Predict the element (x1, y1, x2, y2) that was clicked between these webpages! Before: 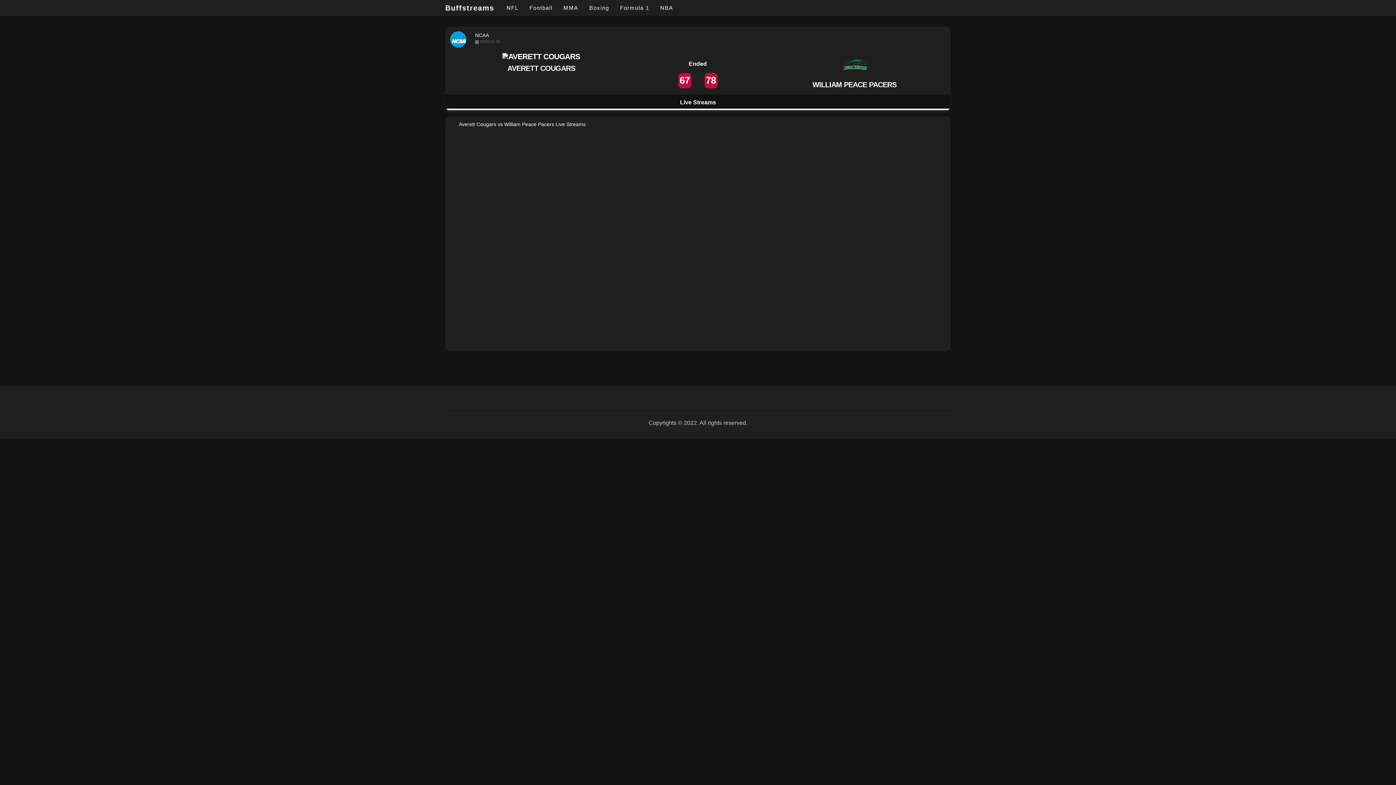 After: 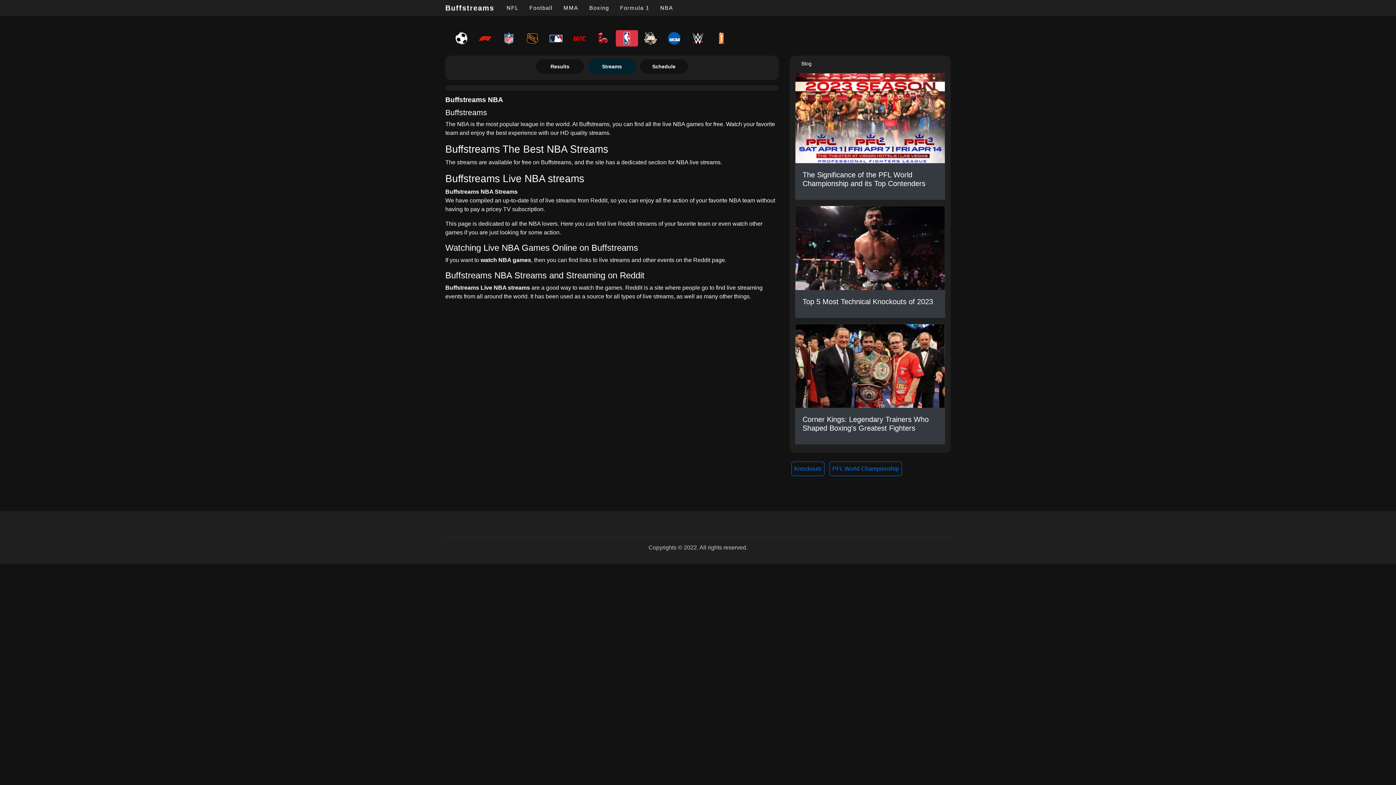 Action: label: NBA bbox: (654, 0, 678, 15)